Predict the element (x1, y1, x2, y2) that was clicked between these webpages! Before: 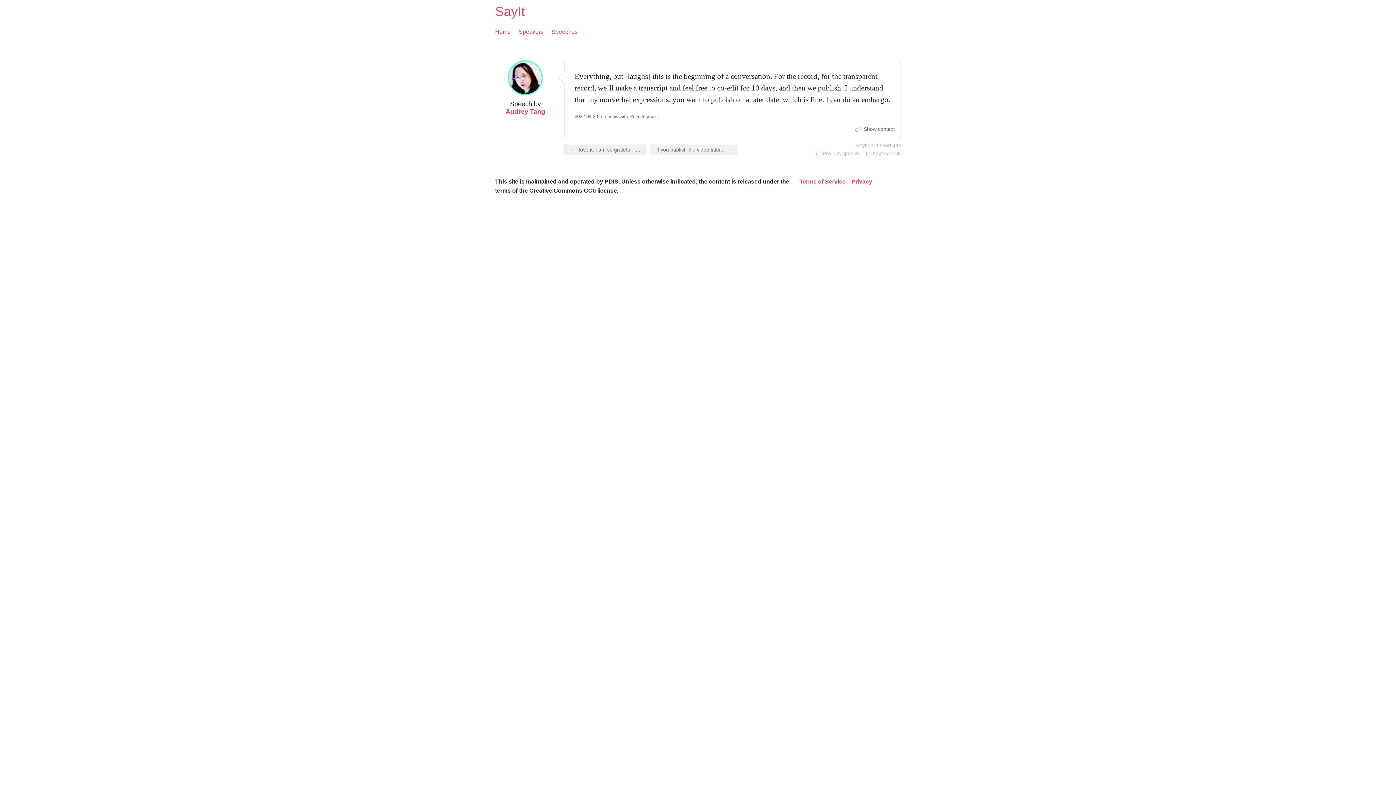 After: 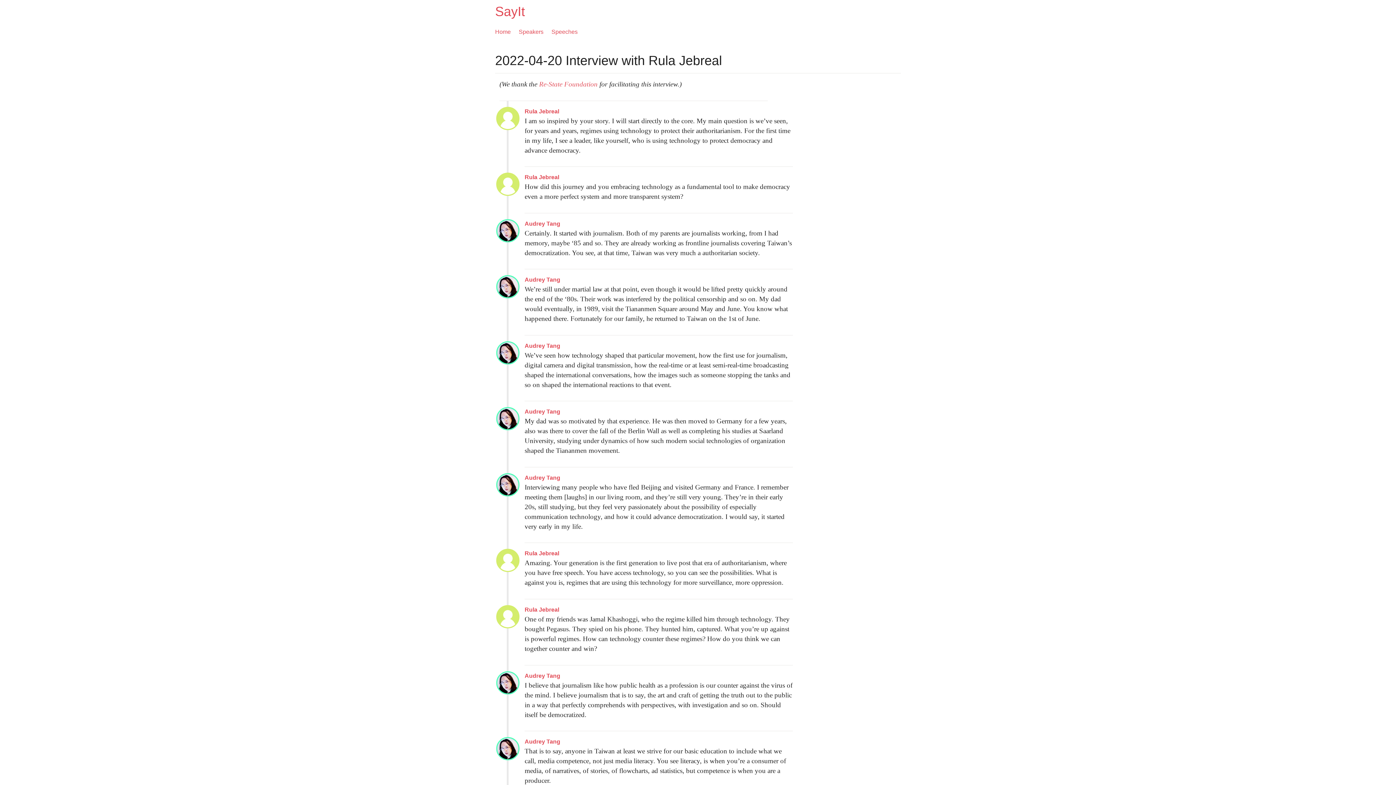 Action: bbox: (574, 113, 655, 119) label: 2022-04-20 Interview with Rula Jebreal